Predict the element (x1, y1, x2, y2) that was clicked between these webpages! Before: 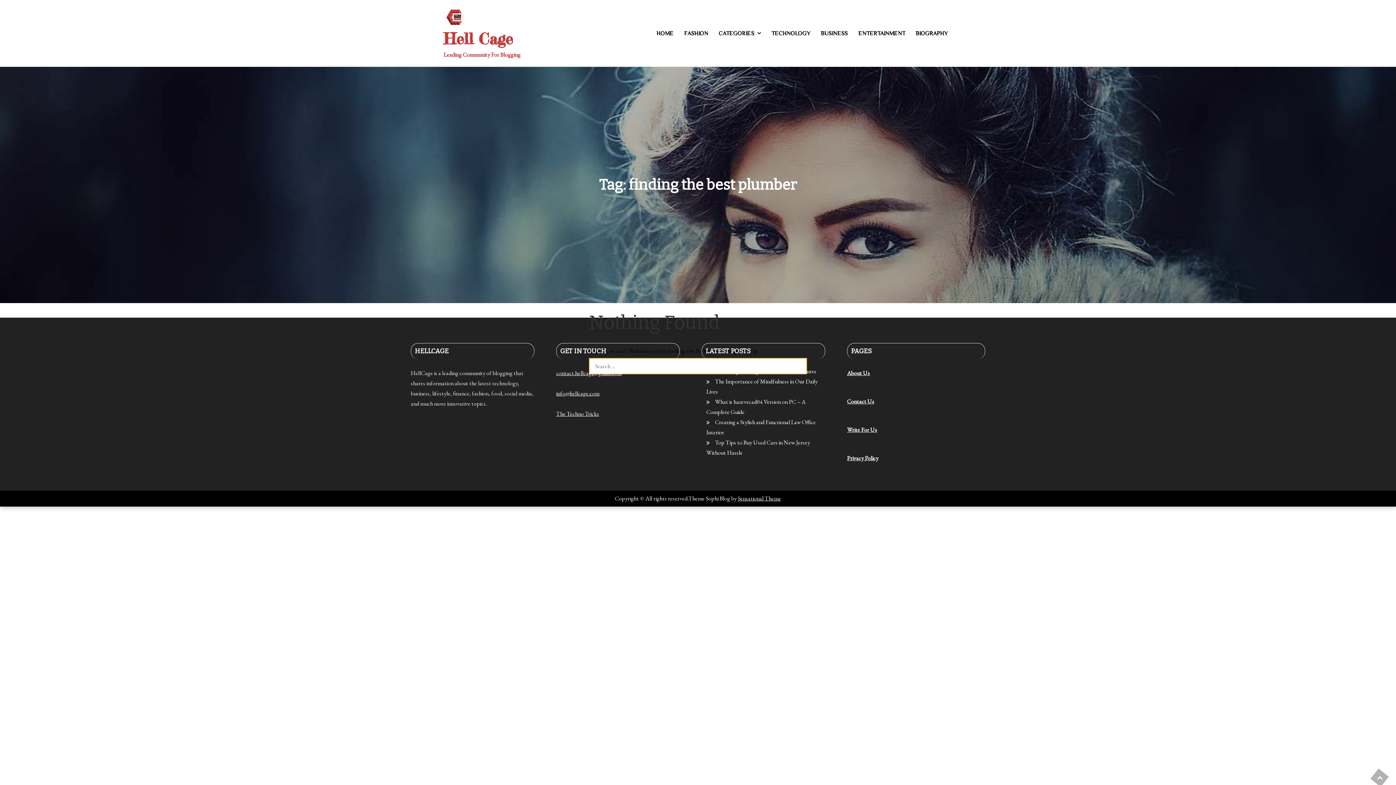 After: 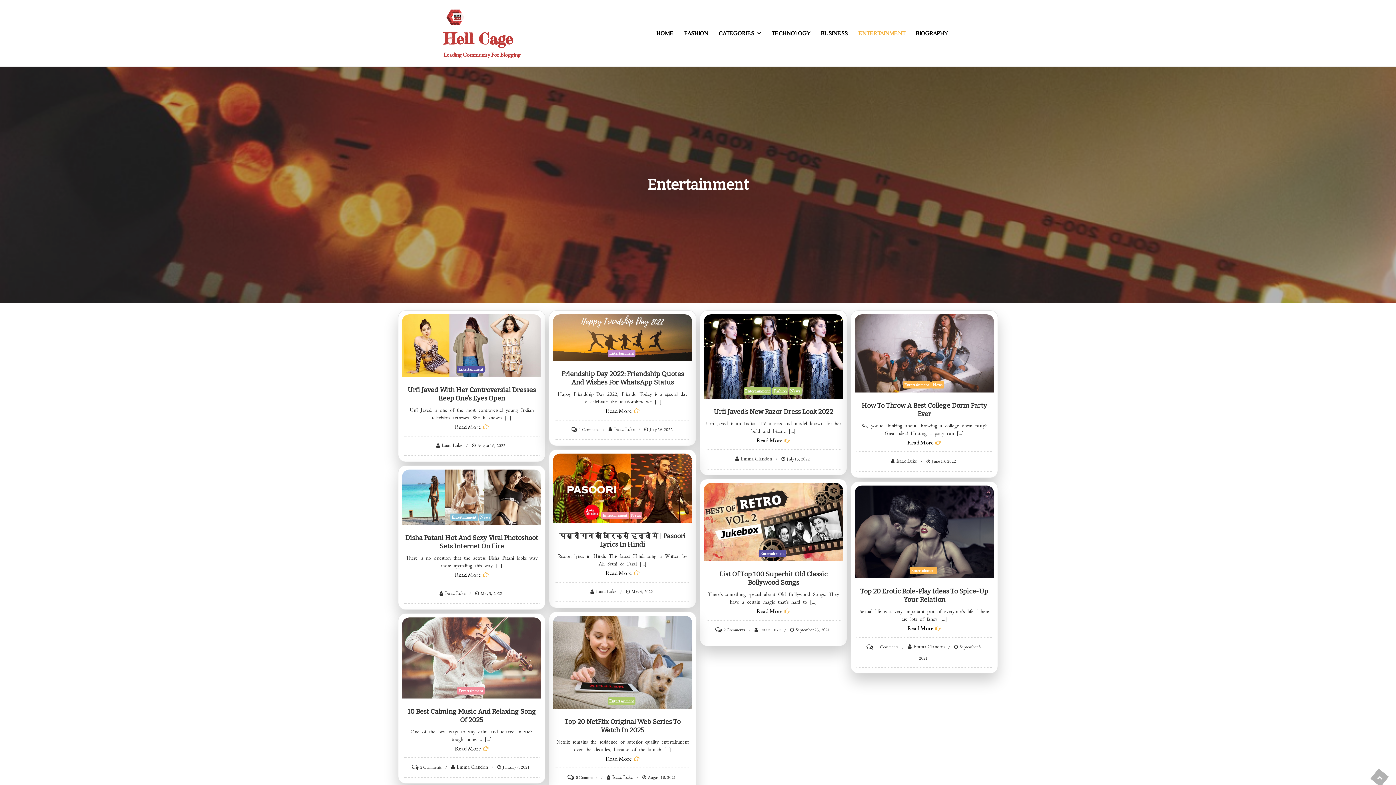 Action: label: ENTERTAINMENT bbox: (853, 24, 910, 42)